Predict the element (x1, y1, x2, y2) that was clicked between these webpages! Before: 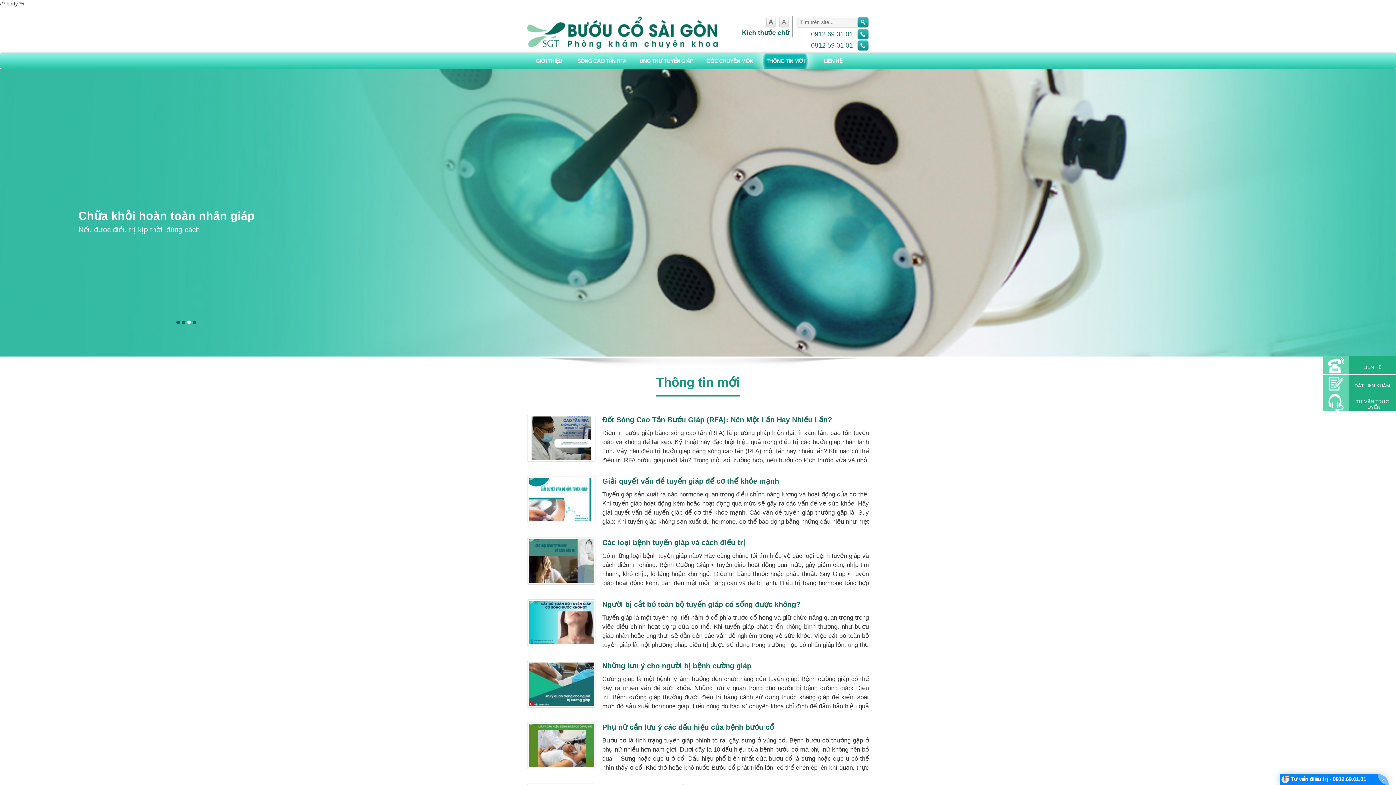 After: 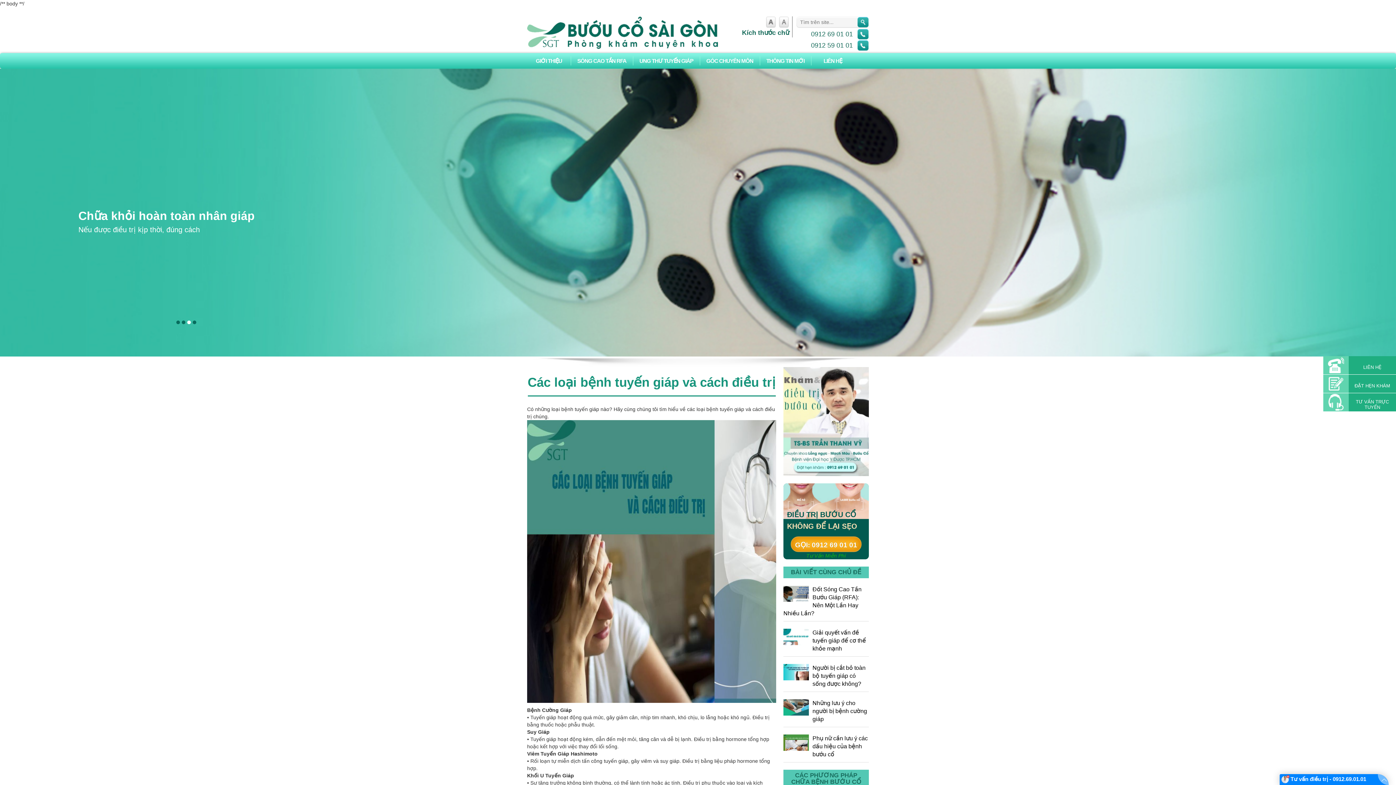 Action: bbox: (527, 537, 595, 584)